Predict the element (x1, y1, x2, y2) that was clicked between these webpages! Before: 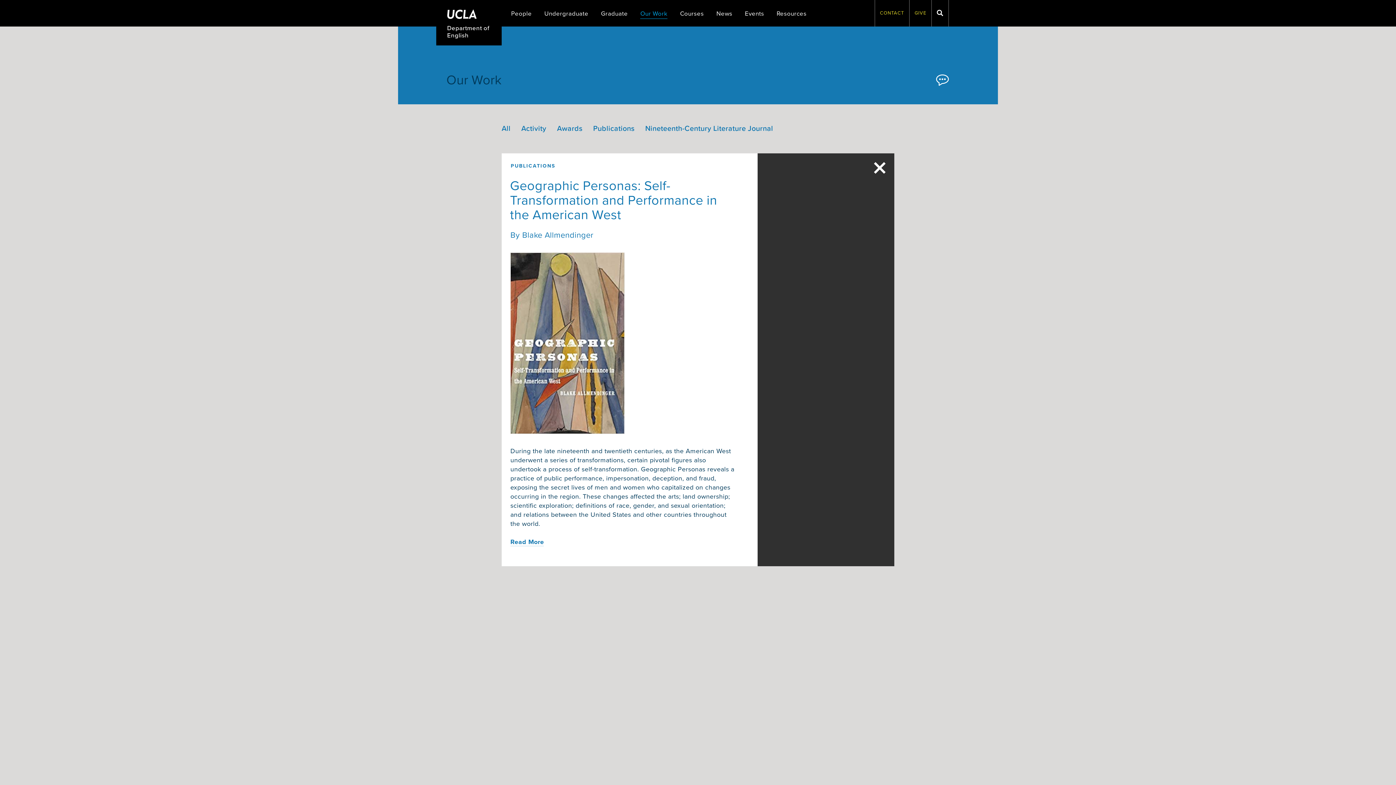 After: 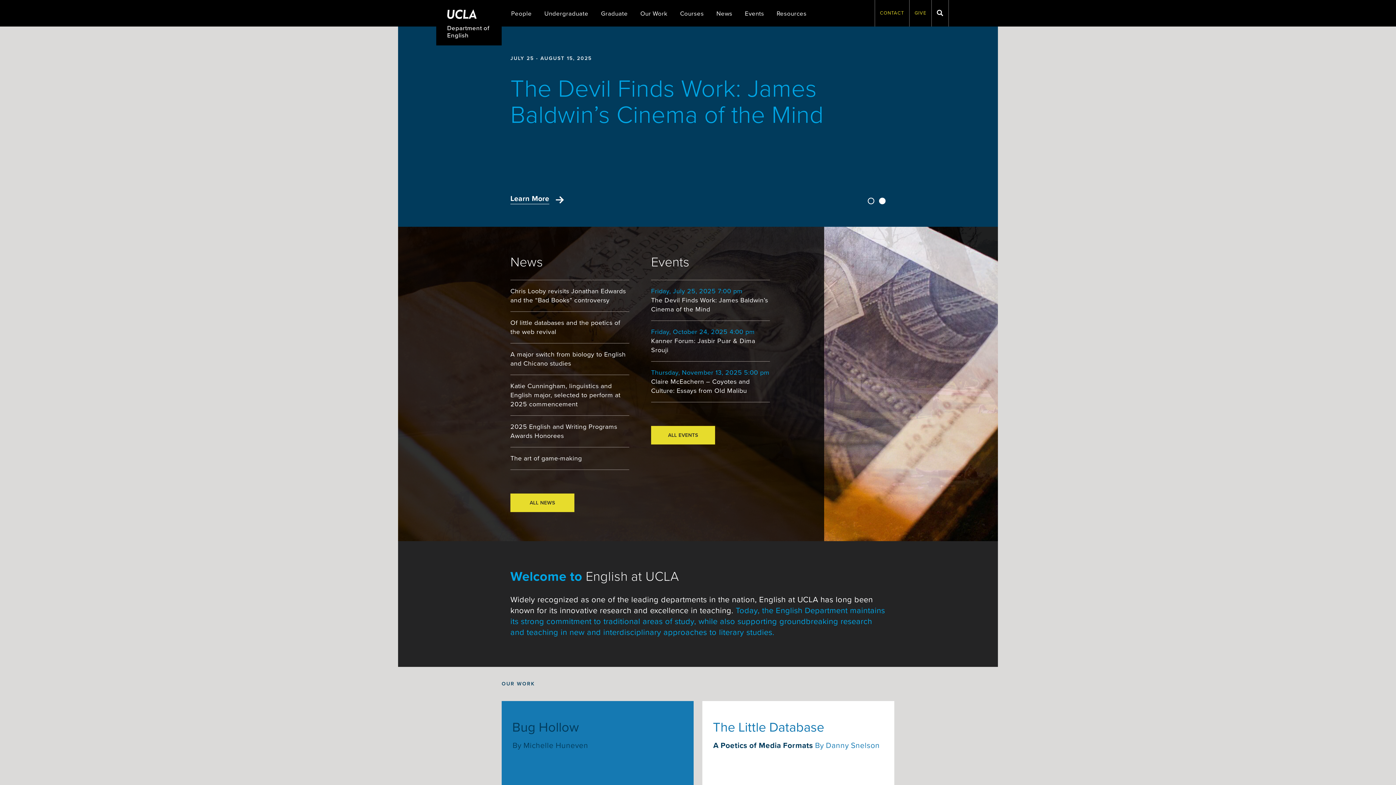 Action: bbox: (447, 9, 501, 39) label: Department of
English